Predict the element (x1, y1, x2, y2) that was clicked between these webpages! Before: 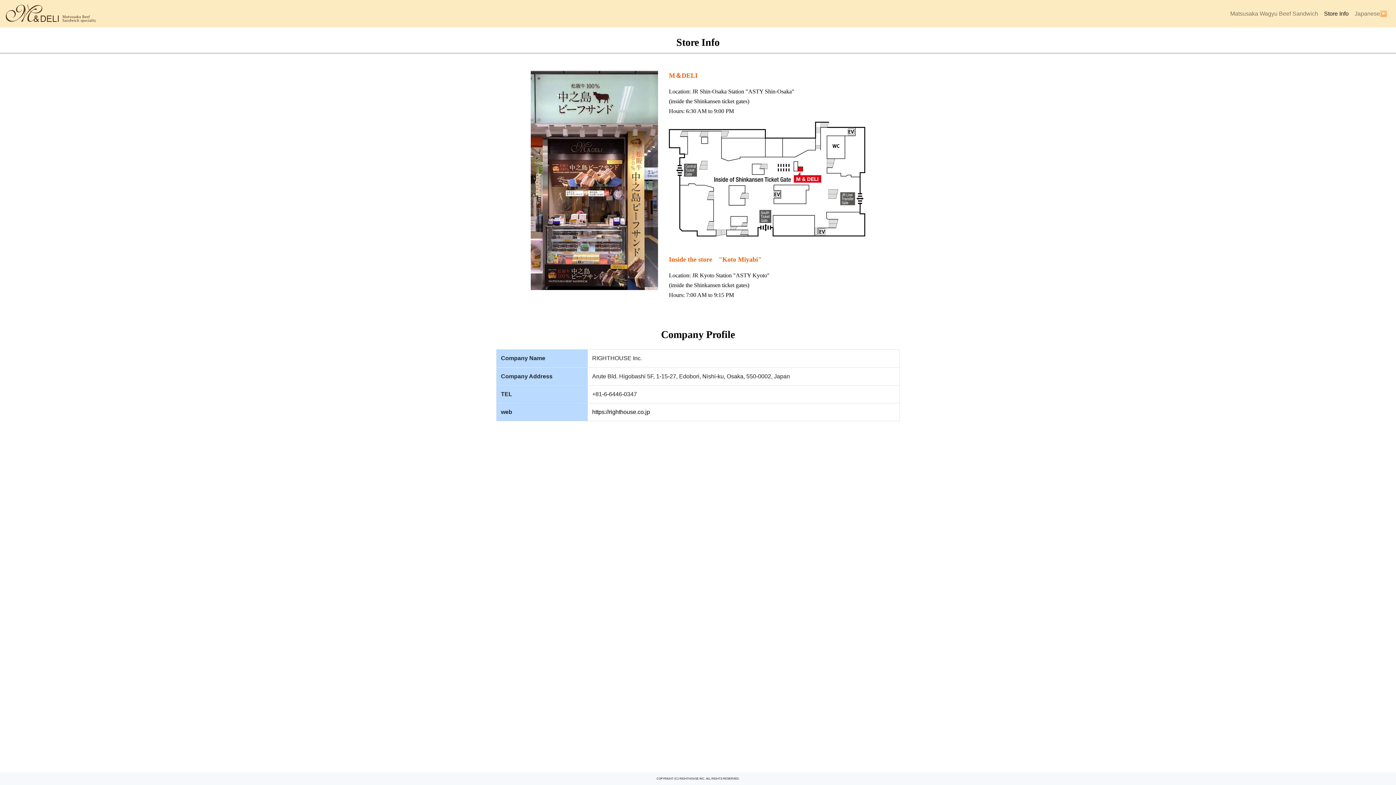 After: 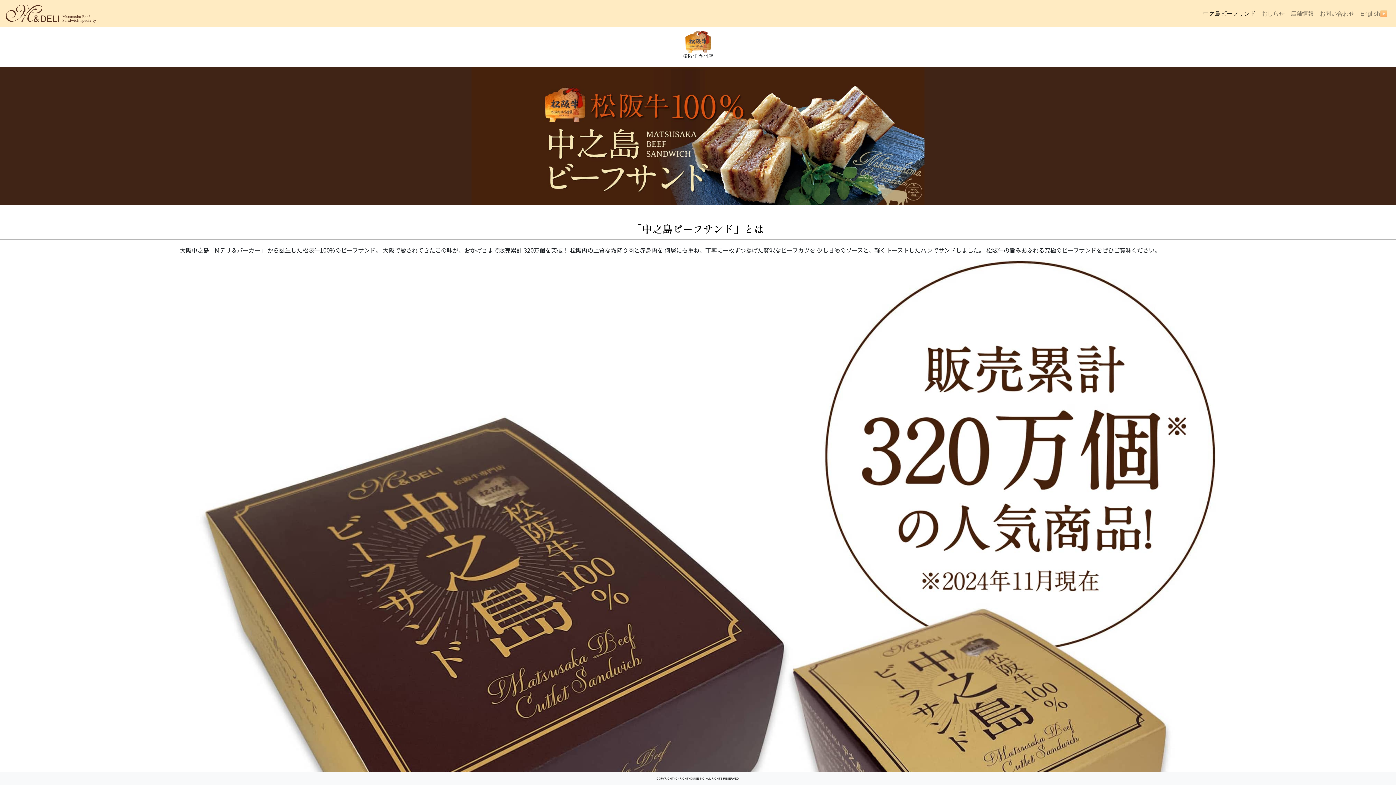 Action: bbox: (1352, 6, 1390, 20) label: Japanese▶